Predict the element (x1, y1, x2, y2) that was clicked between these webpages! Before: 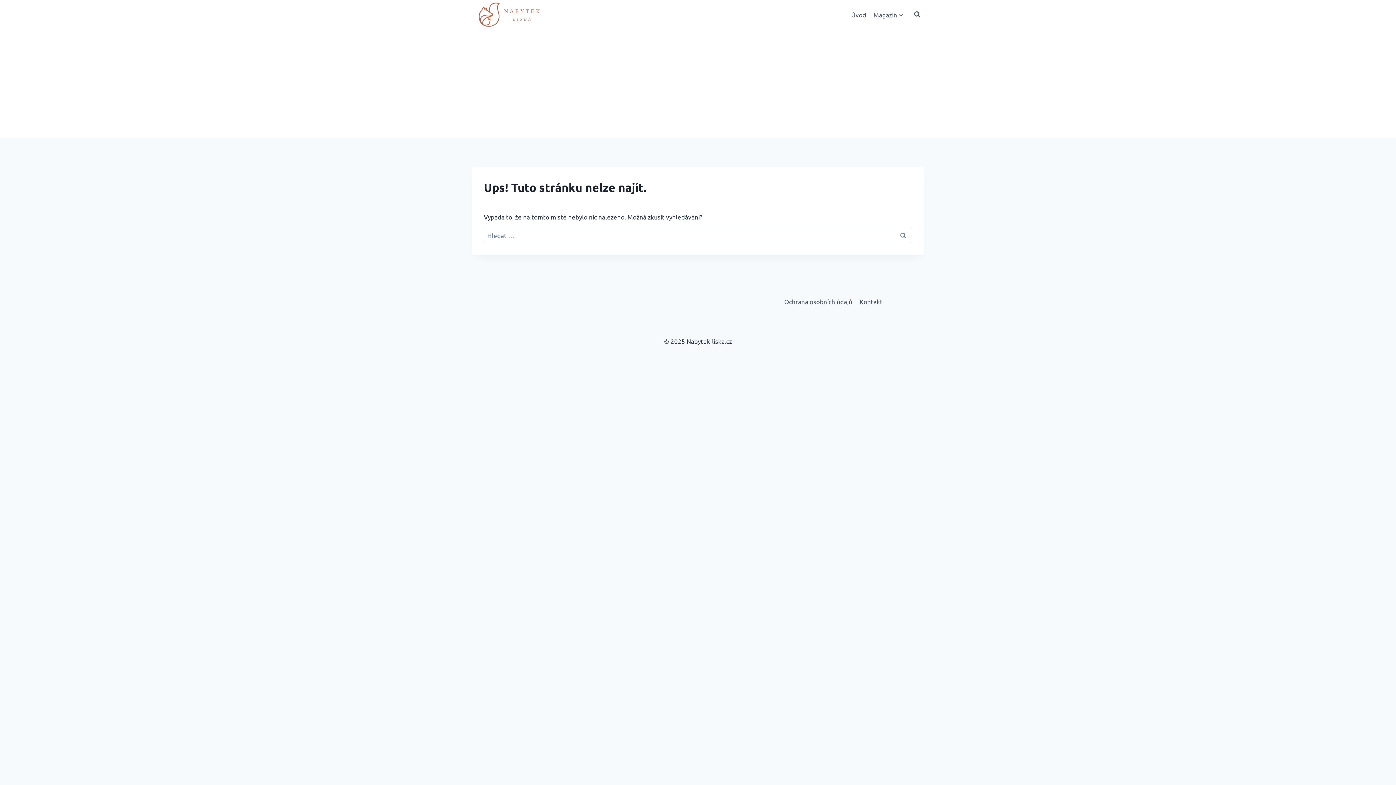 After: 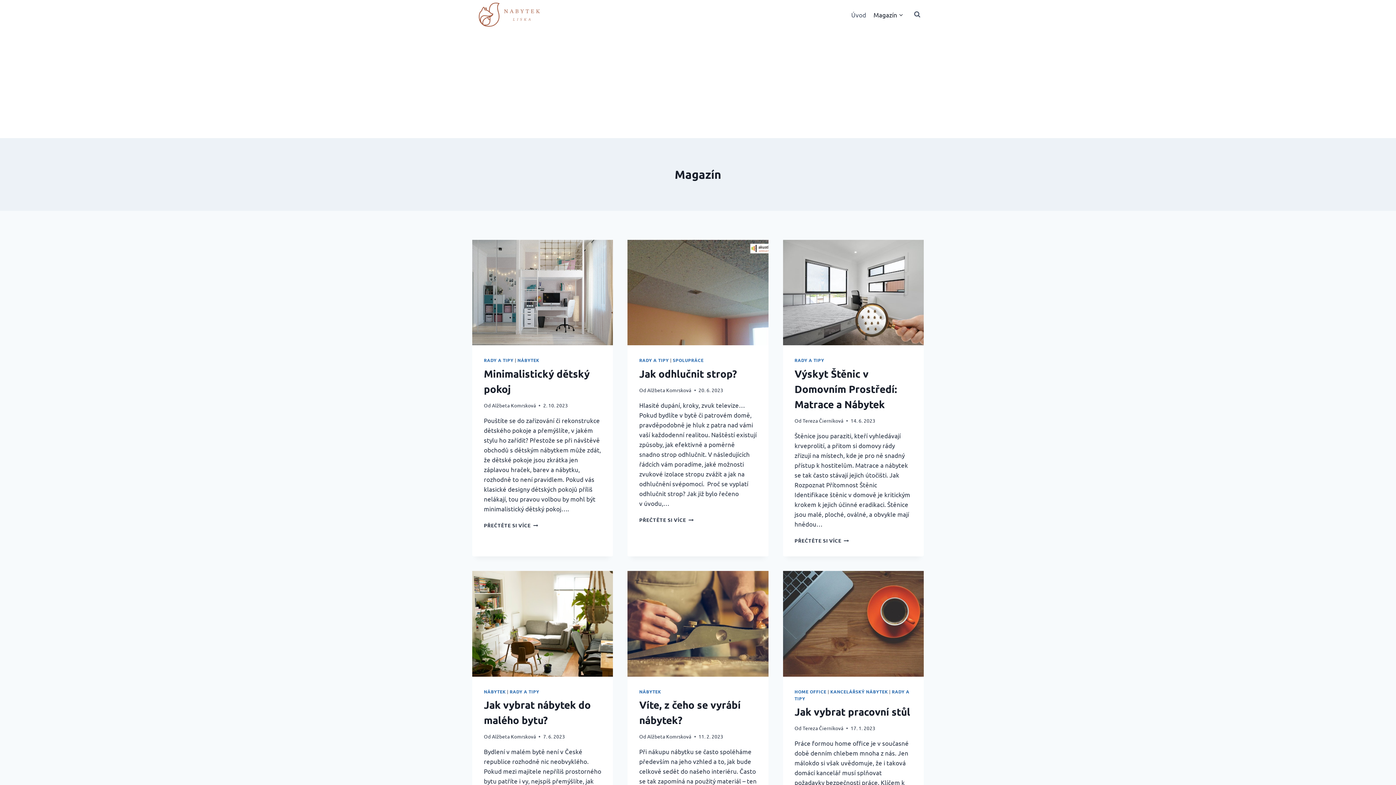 Action: label: Magazín bbox: (870, 5, 907, 23)